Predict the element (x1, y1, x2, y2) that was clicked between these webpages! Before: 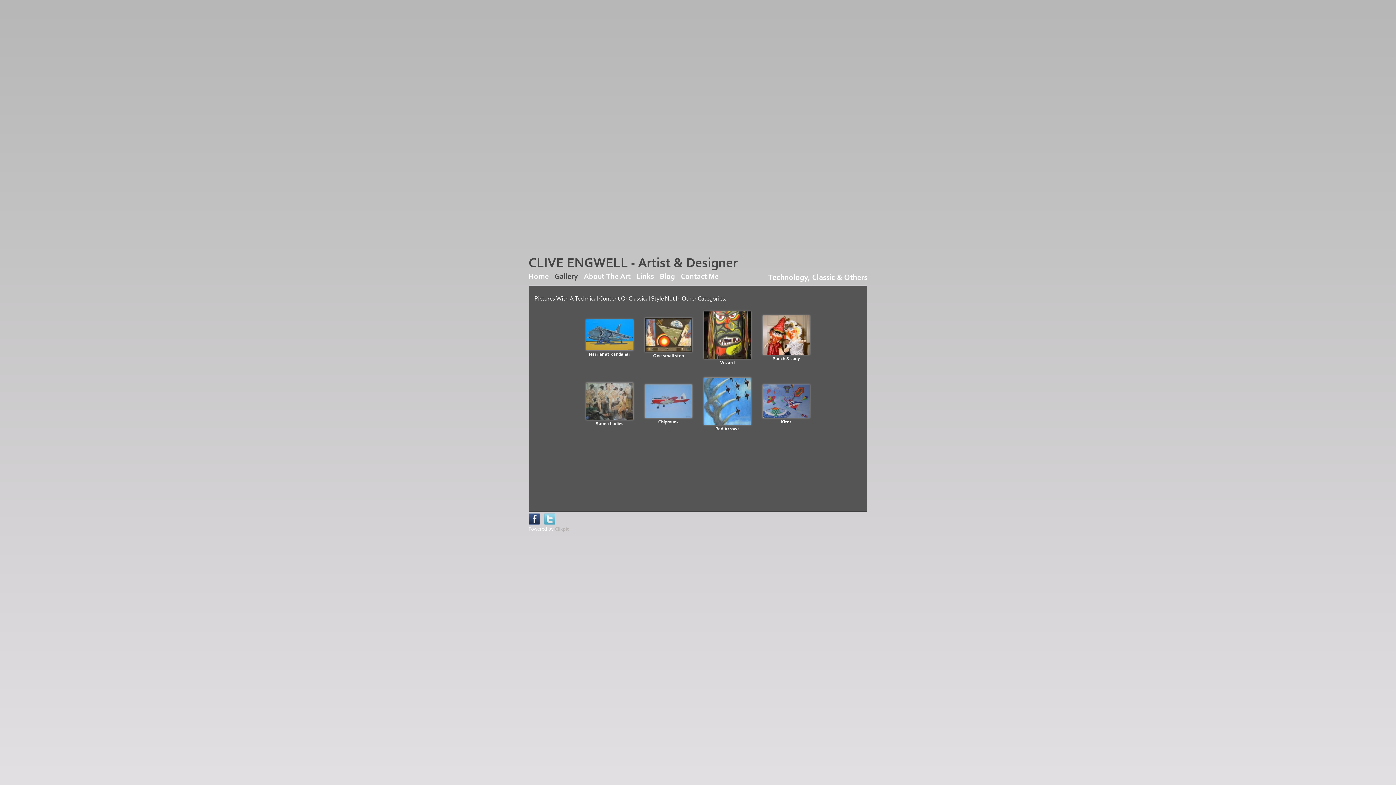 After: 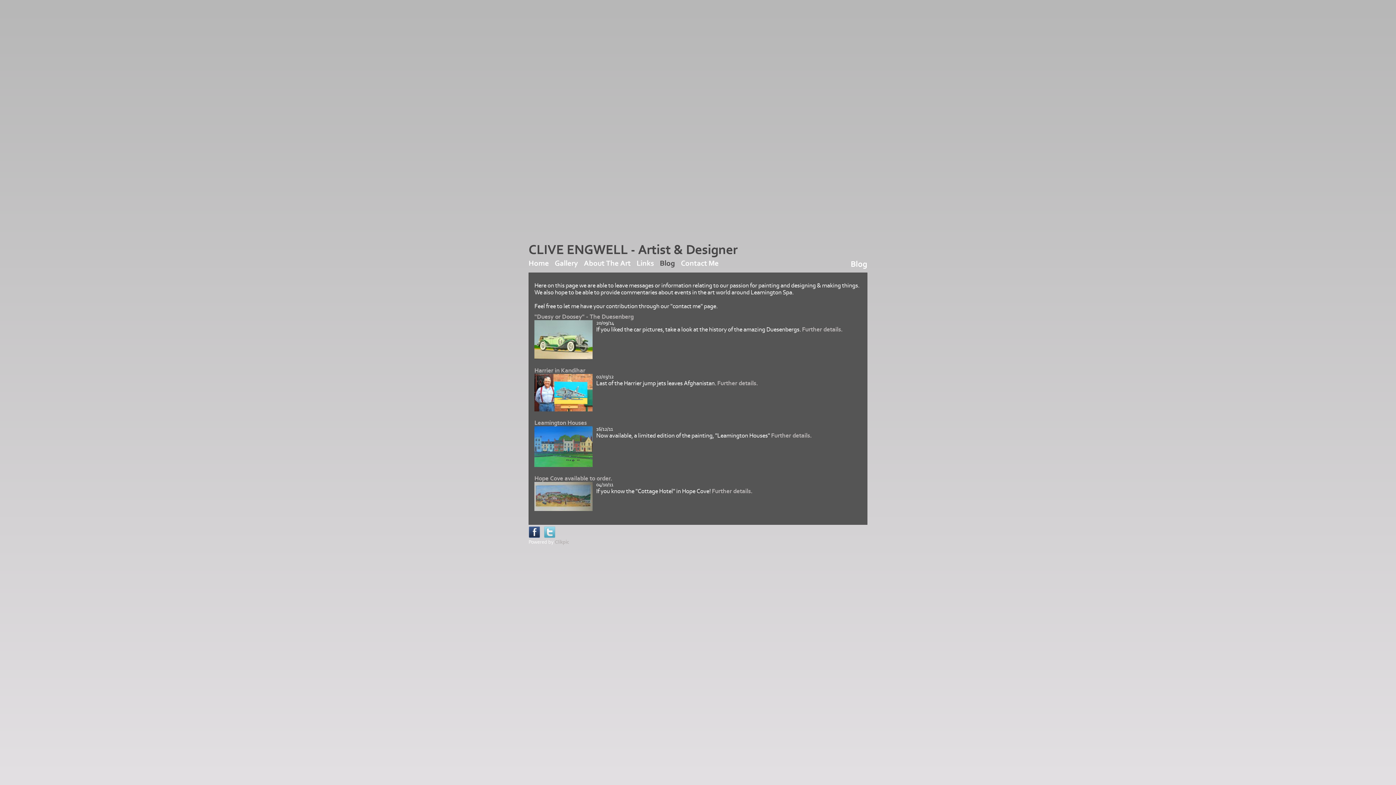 Action: label: Blog bbox: (660, 270, 681, 282)